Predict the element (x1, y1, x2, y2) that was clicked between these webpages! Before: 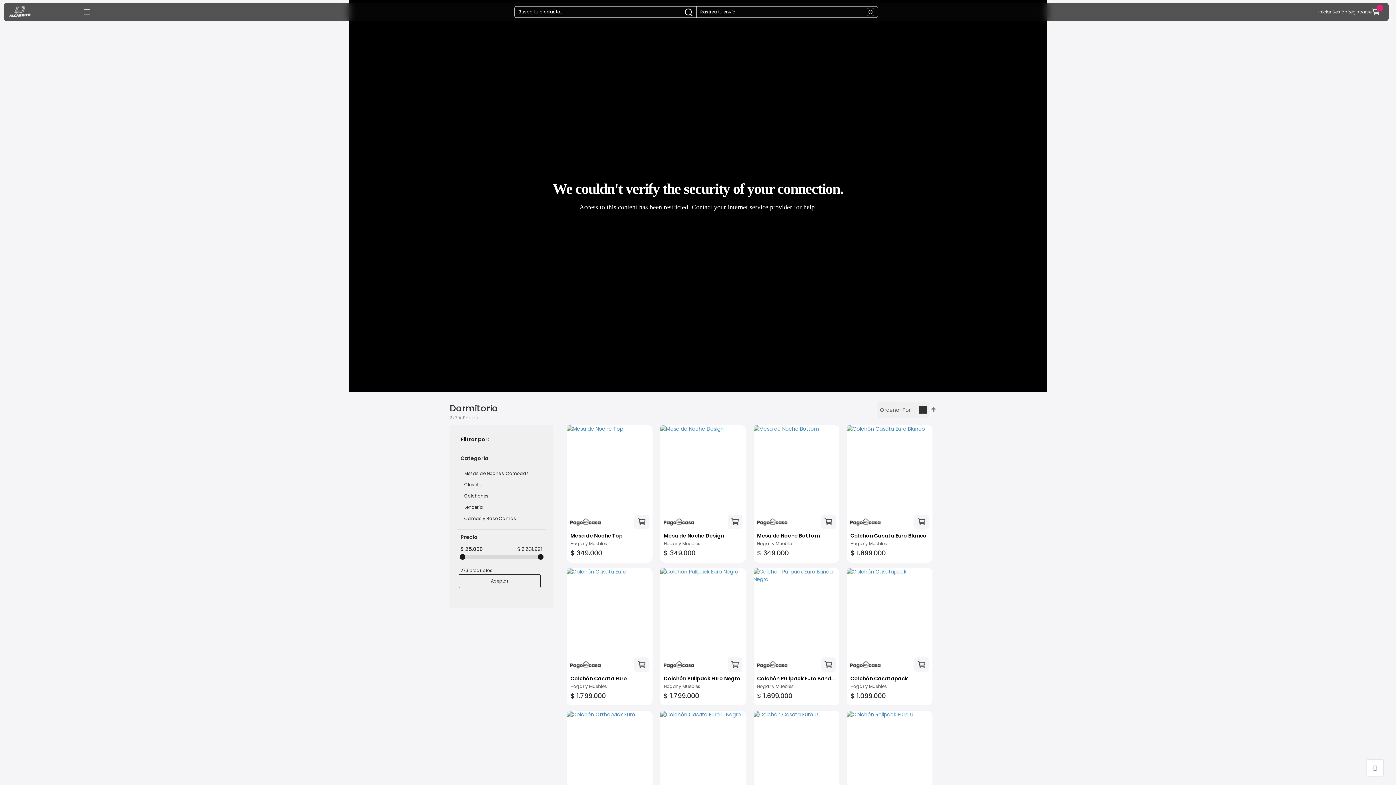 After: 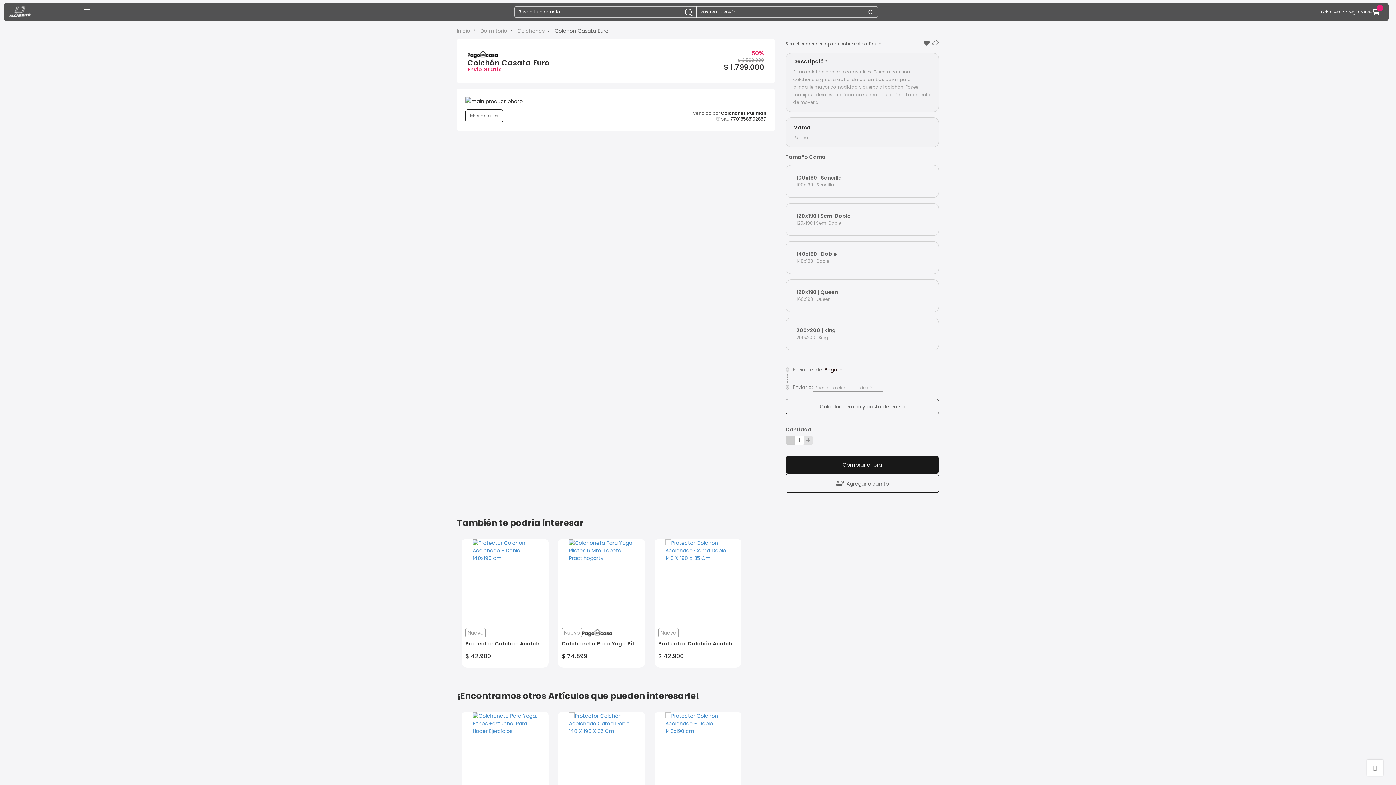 Action: bbox: (634, 657, 649, 672)